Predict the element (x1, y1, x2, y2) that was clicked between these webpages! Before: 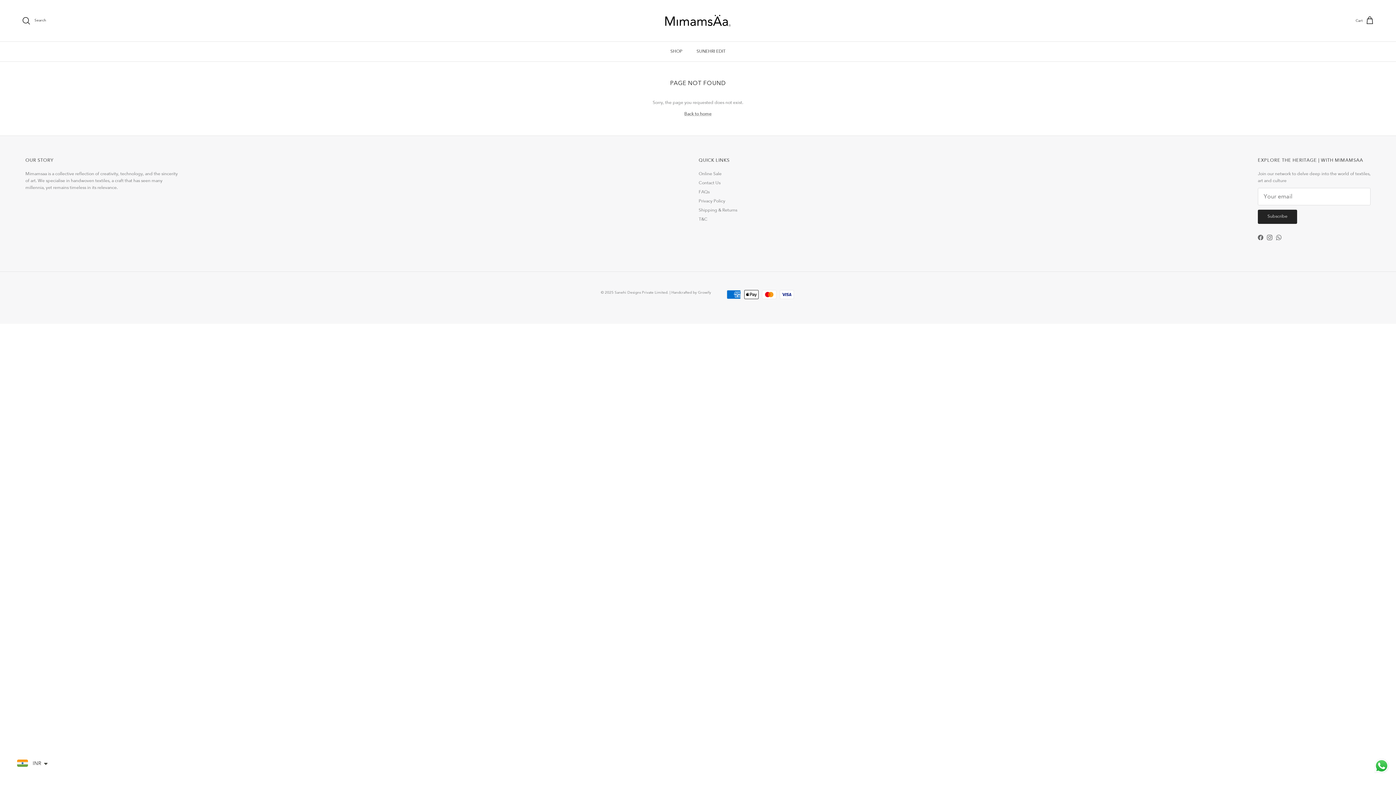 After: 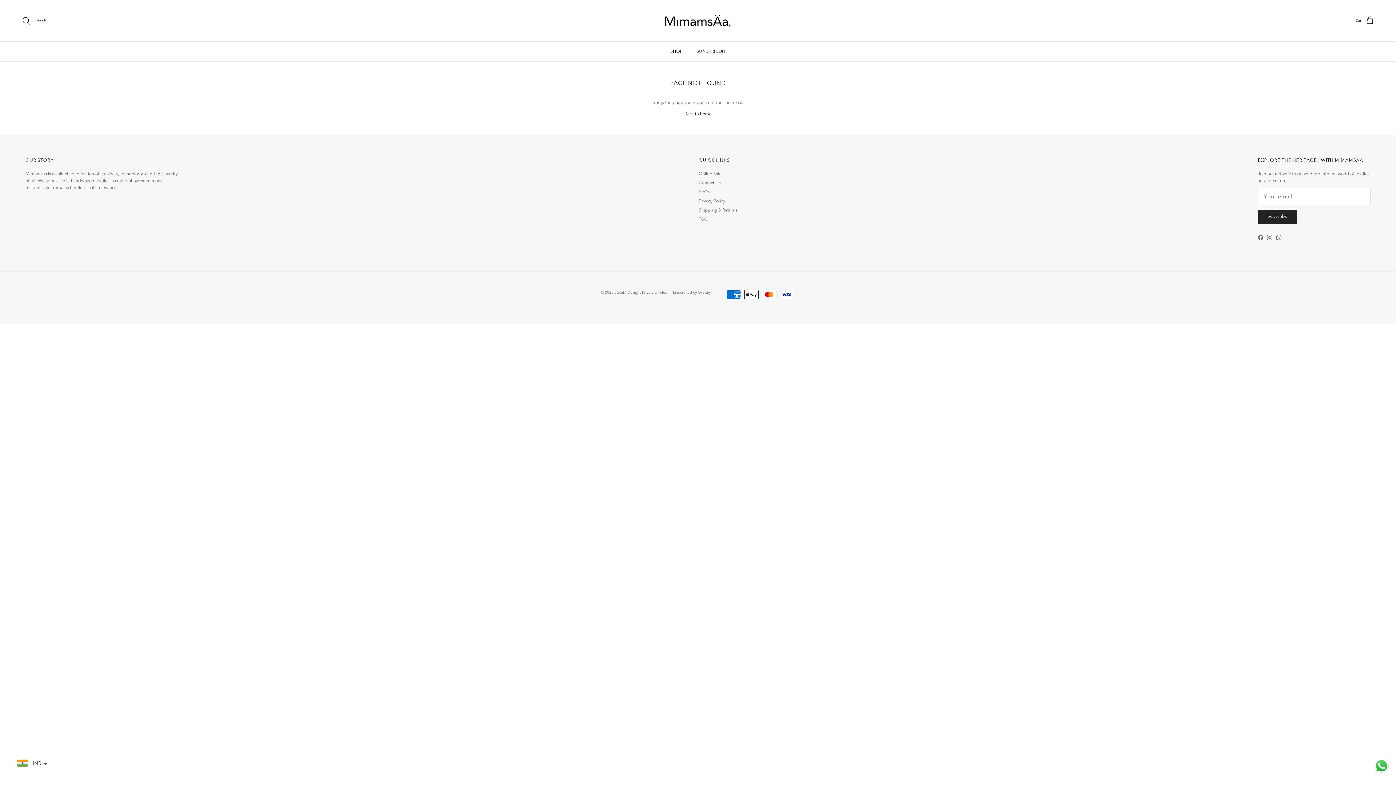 Action: bbox: (40, 3, 45, 9) label: WhatsApp